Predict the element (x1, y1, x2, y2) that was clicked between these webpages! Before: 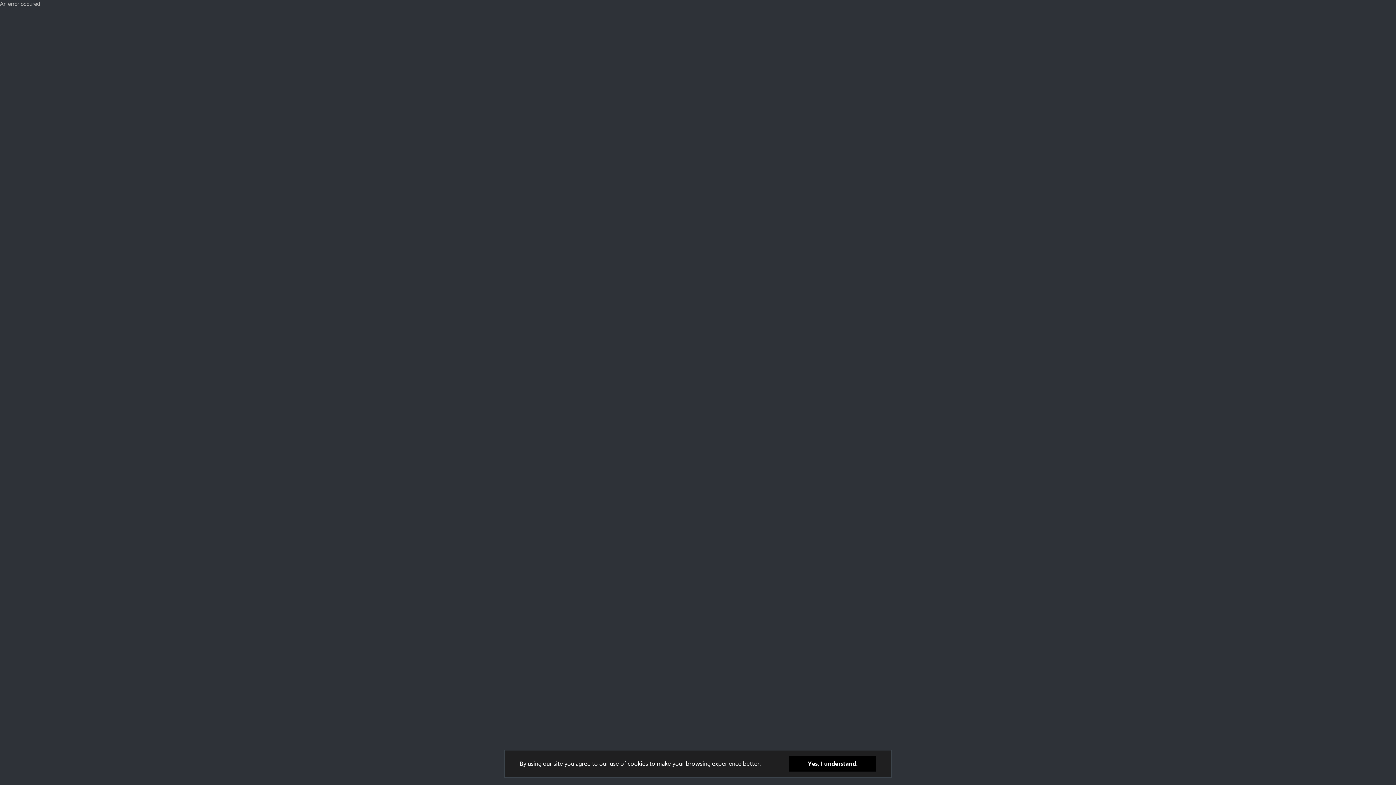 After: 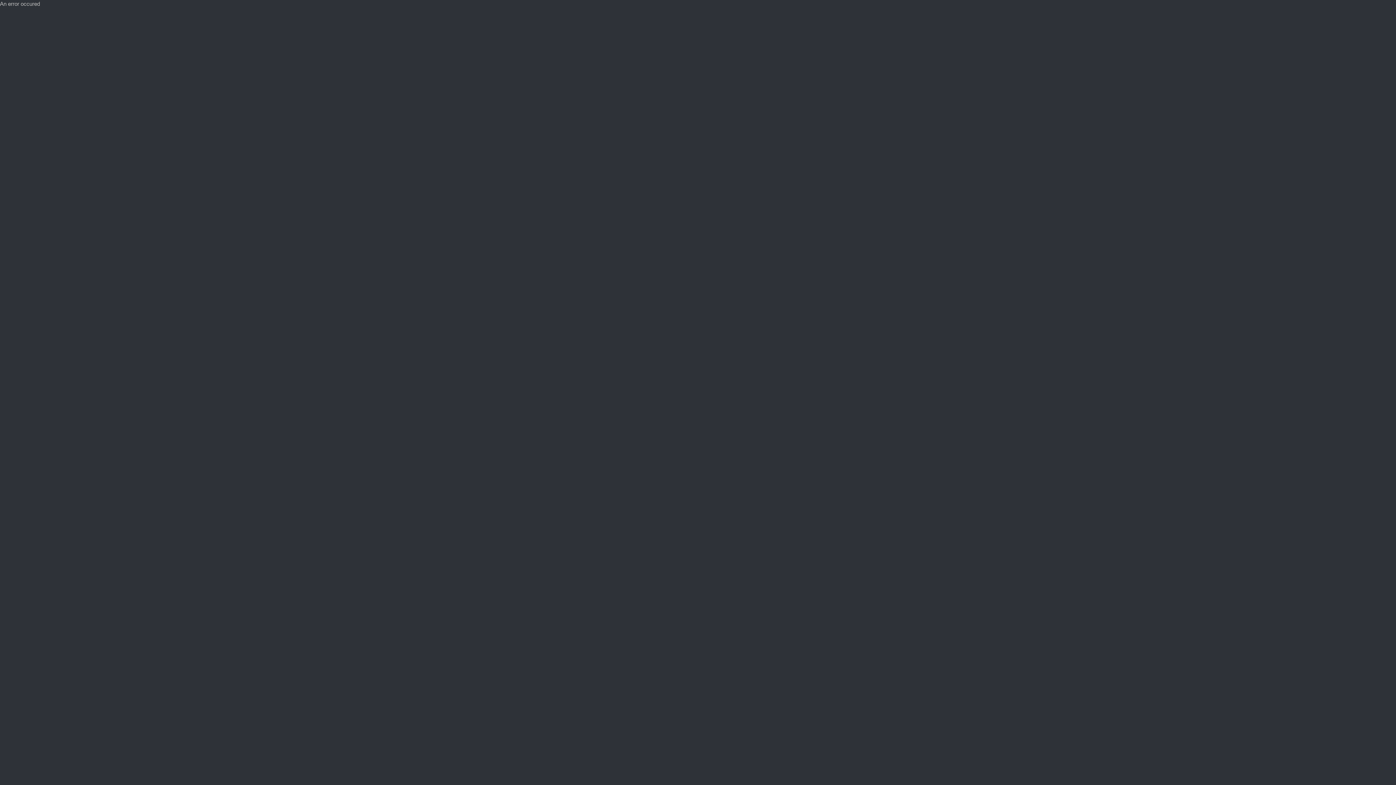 Action: bbox: (789, 772, 876, 788) label: Yes, I understand.